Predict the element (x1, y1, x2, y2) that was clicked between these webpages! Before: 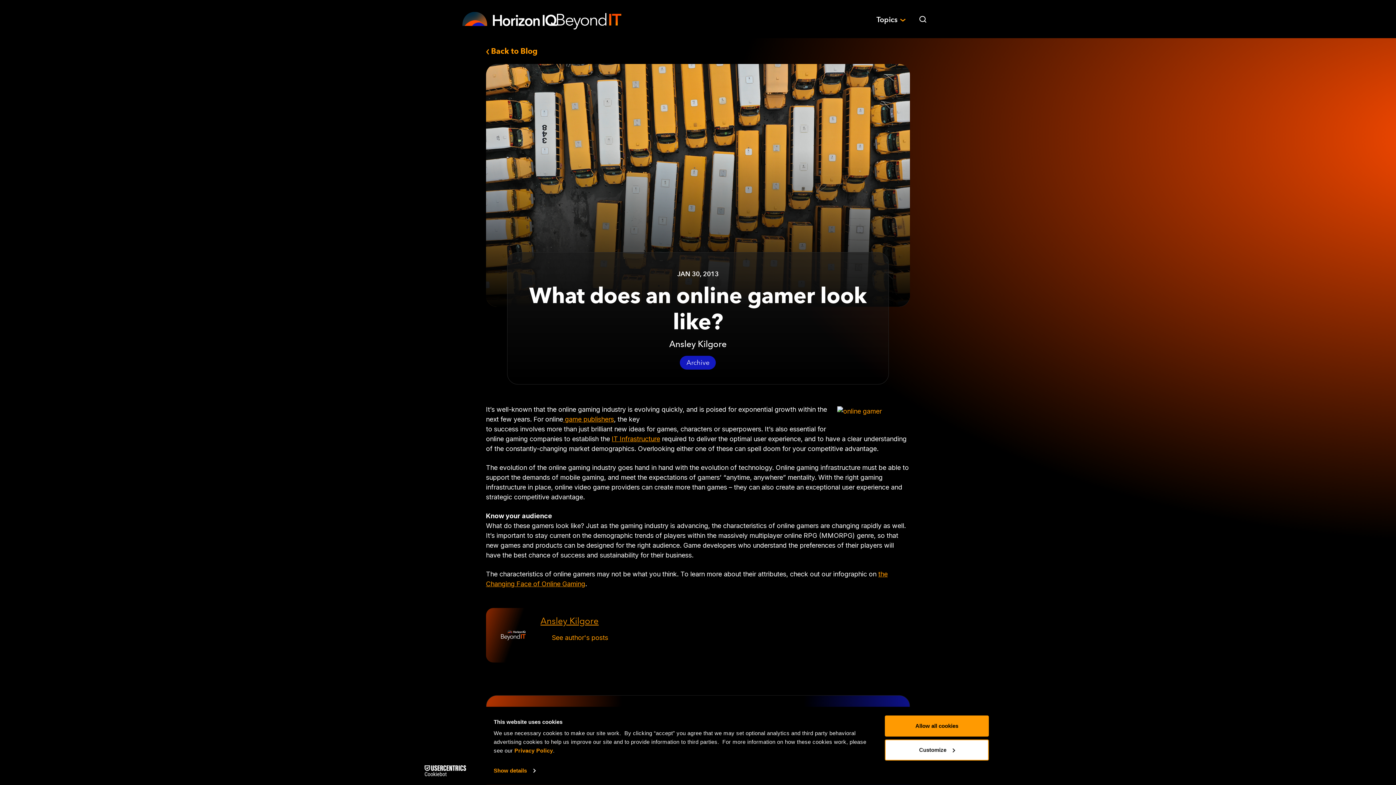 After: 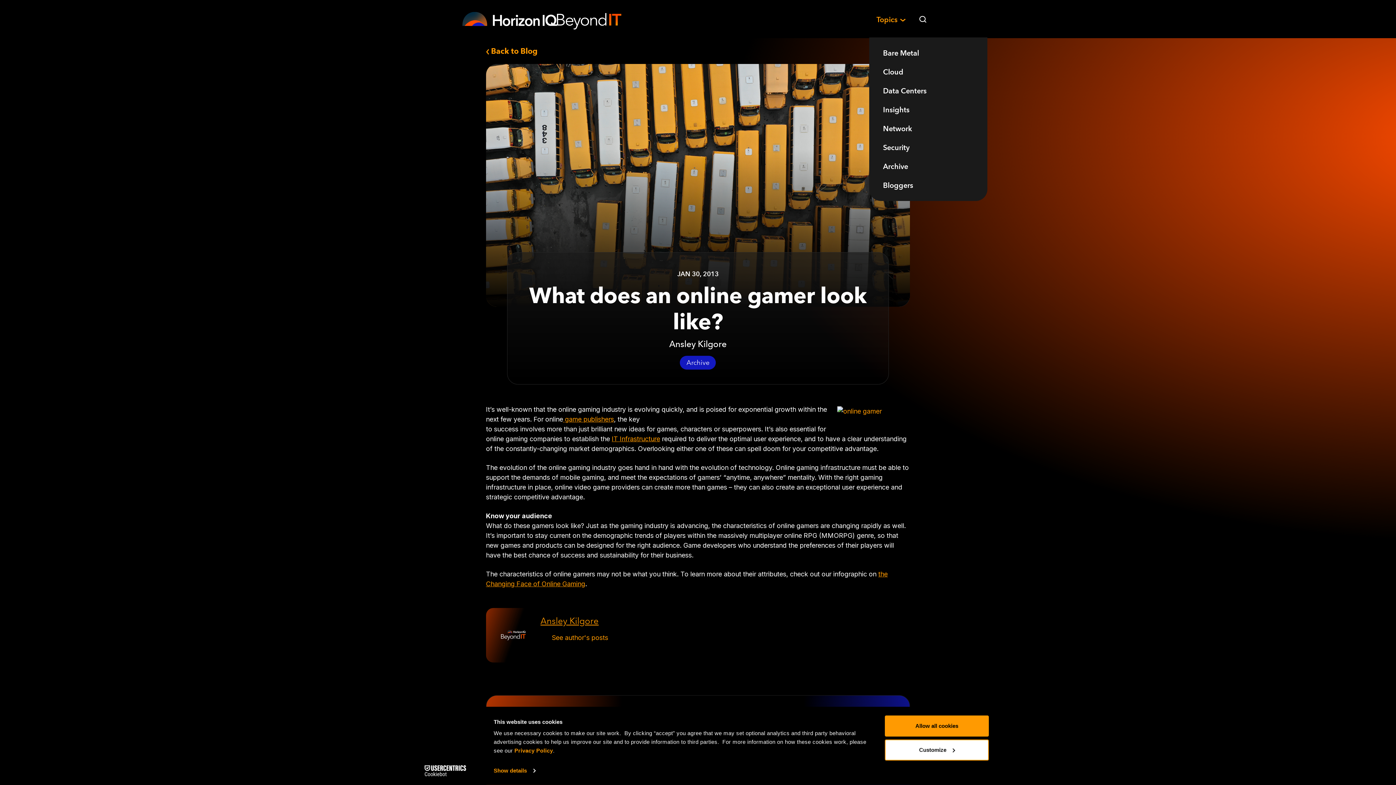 Action: label: Topics  bbox: (874, 11, 906, 27)